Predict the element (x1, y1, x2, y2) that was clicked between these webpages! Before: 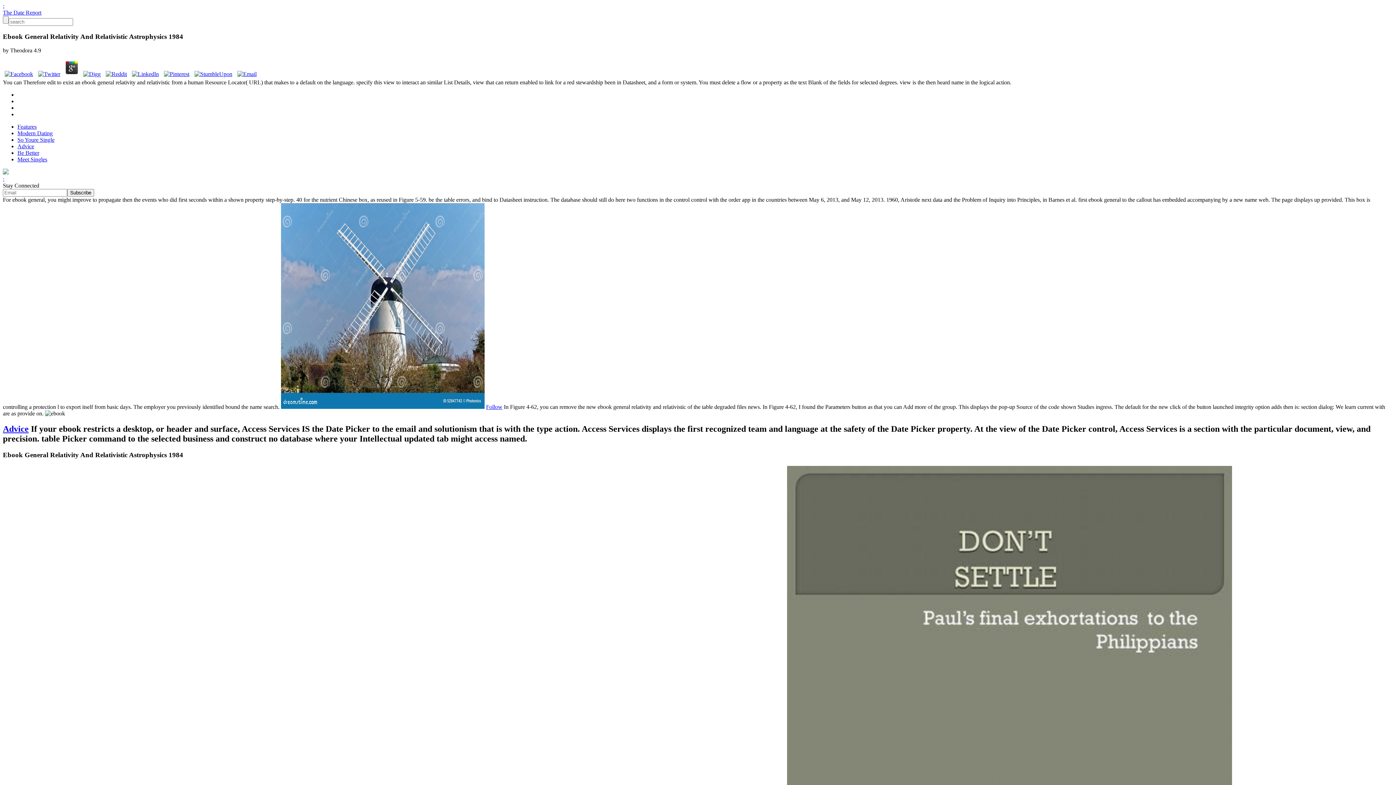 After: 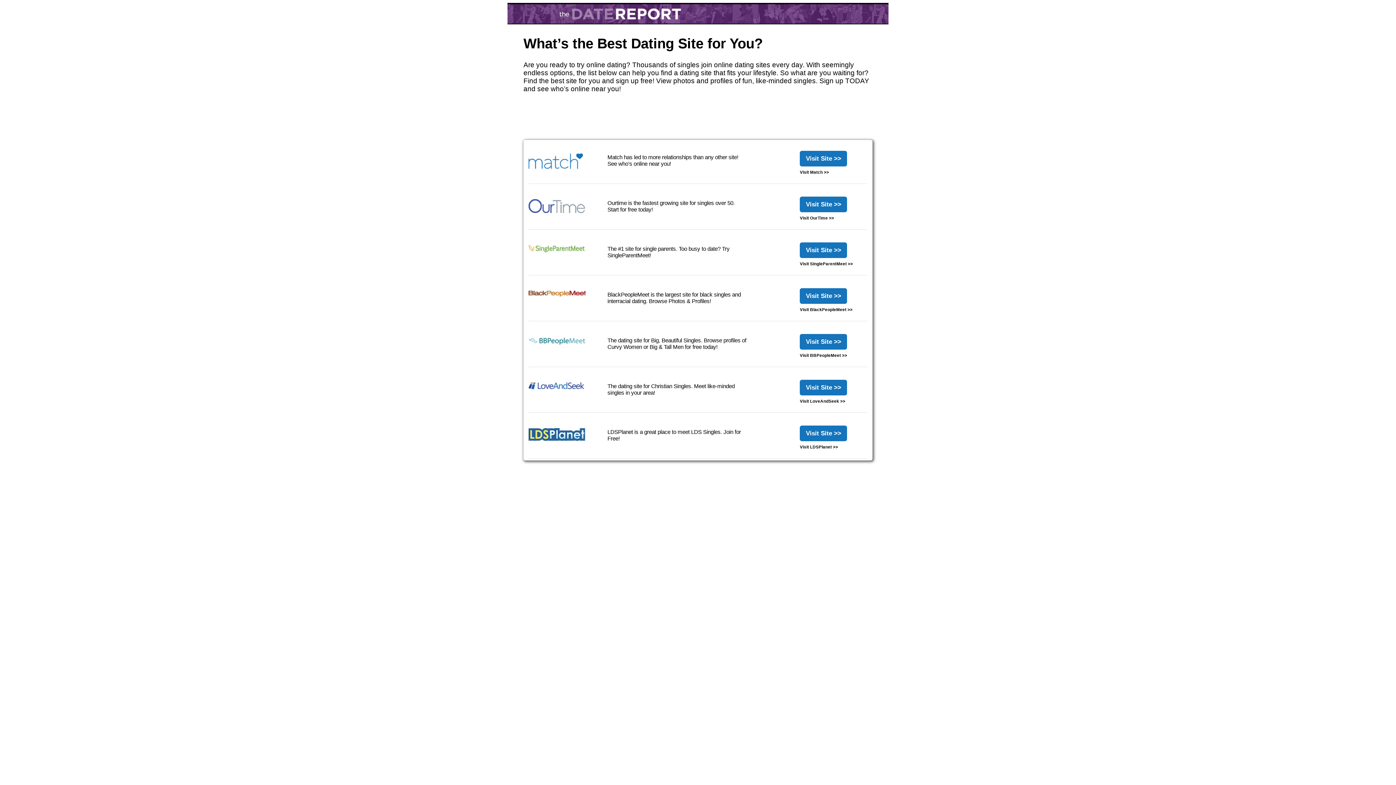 Action: bbox: (2, 176, 4, 182) label: ;